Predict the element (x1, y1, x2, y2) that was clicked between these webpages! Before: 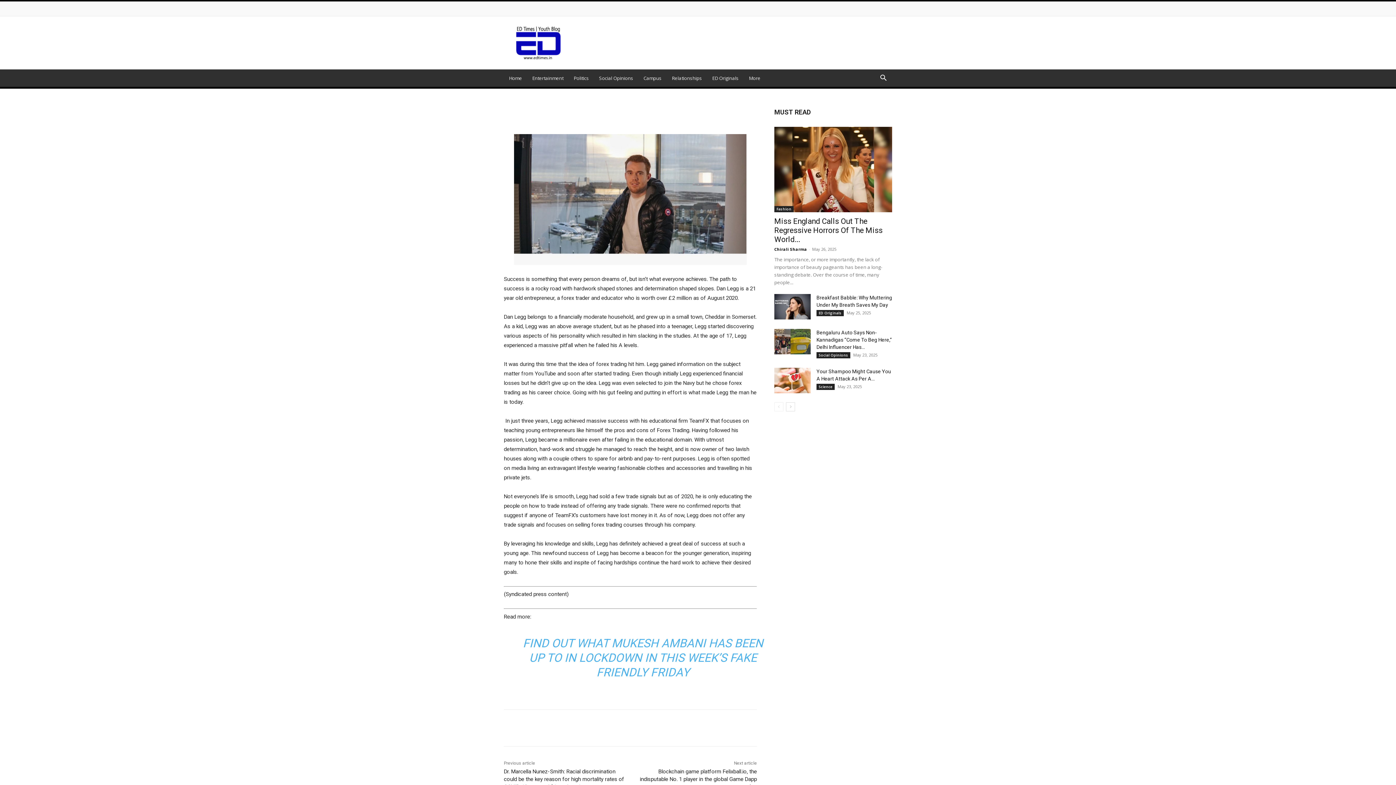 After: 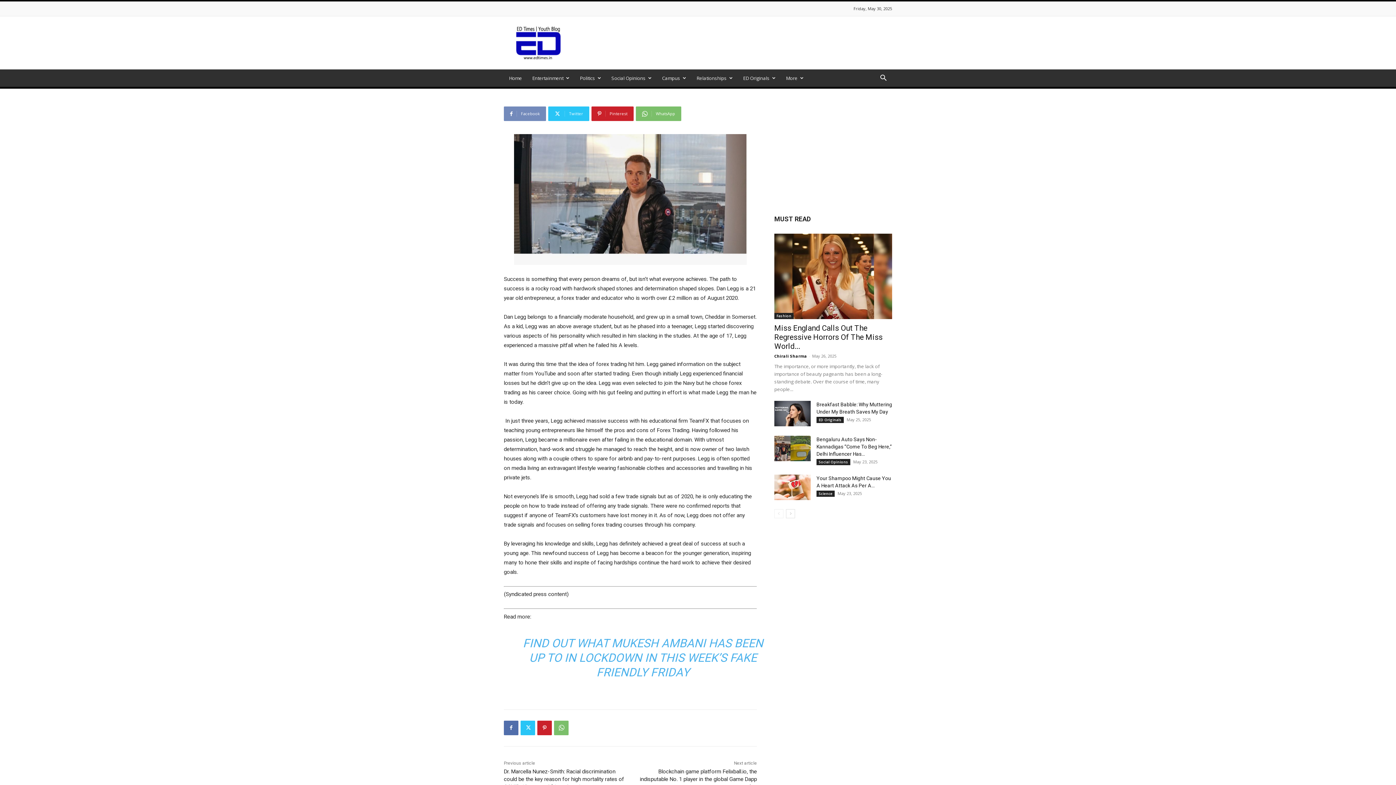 Action: bbox: (504, 106, 546, 121) label: Facebook